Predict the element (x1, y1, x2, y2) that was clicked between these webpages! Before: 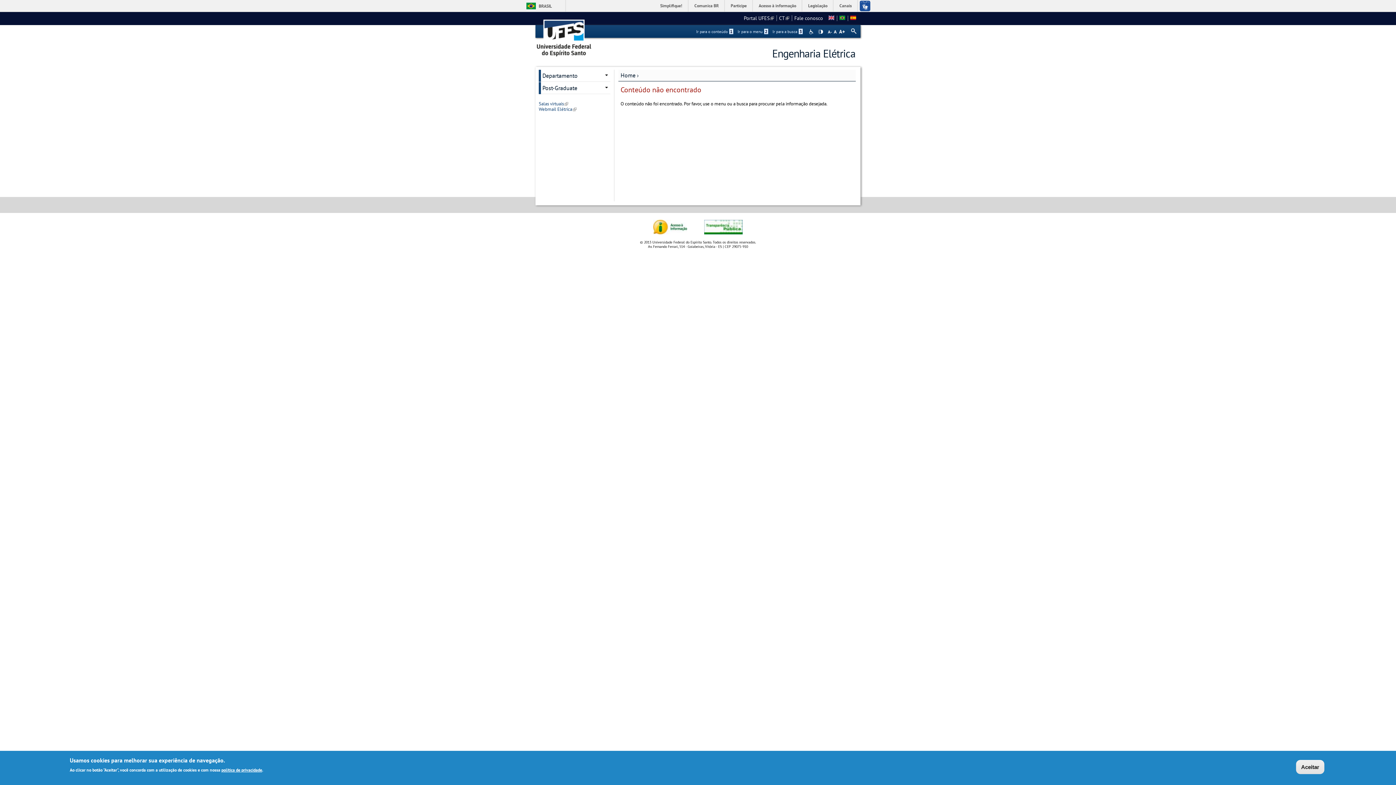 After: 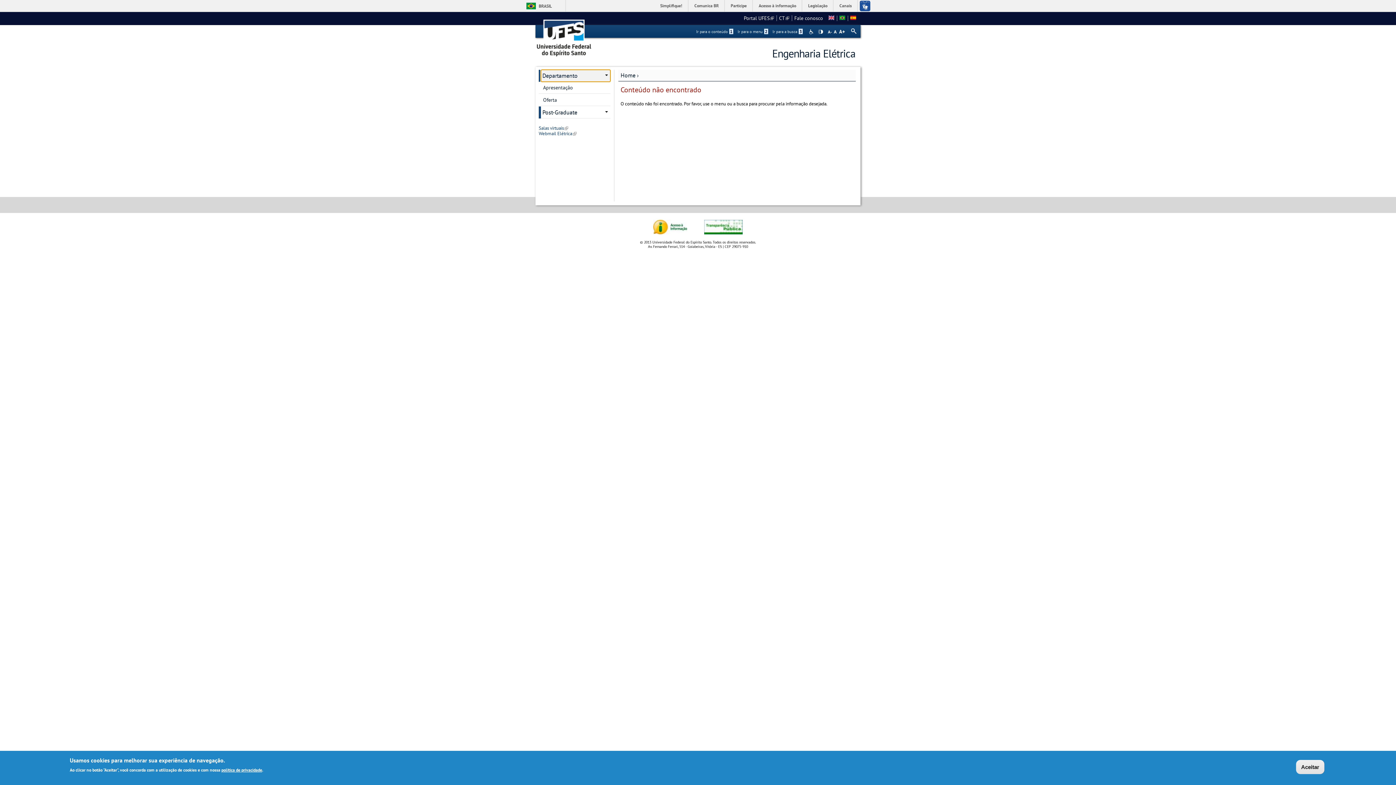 Action: bbox: (541, 69, 610, 81) label: Departamento